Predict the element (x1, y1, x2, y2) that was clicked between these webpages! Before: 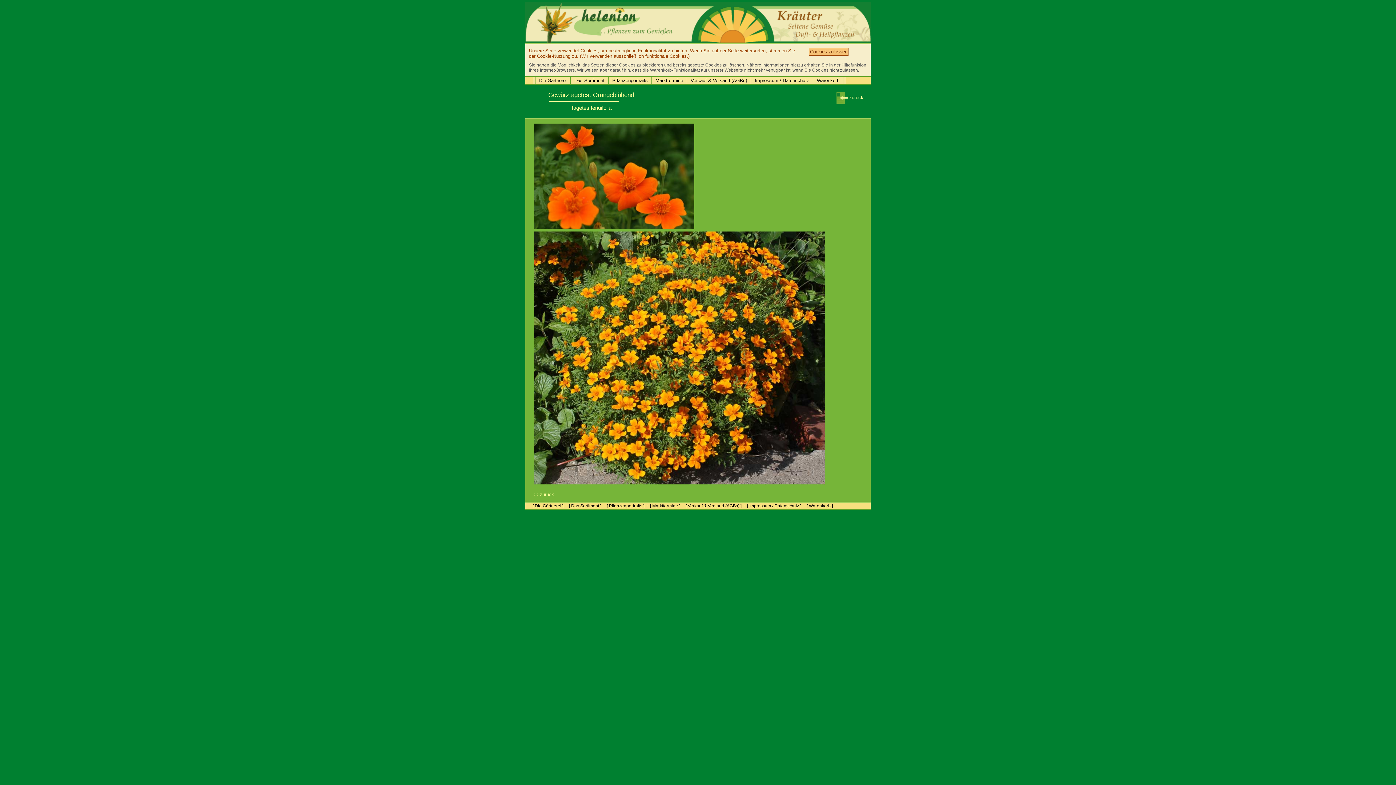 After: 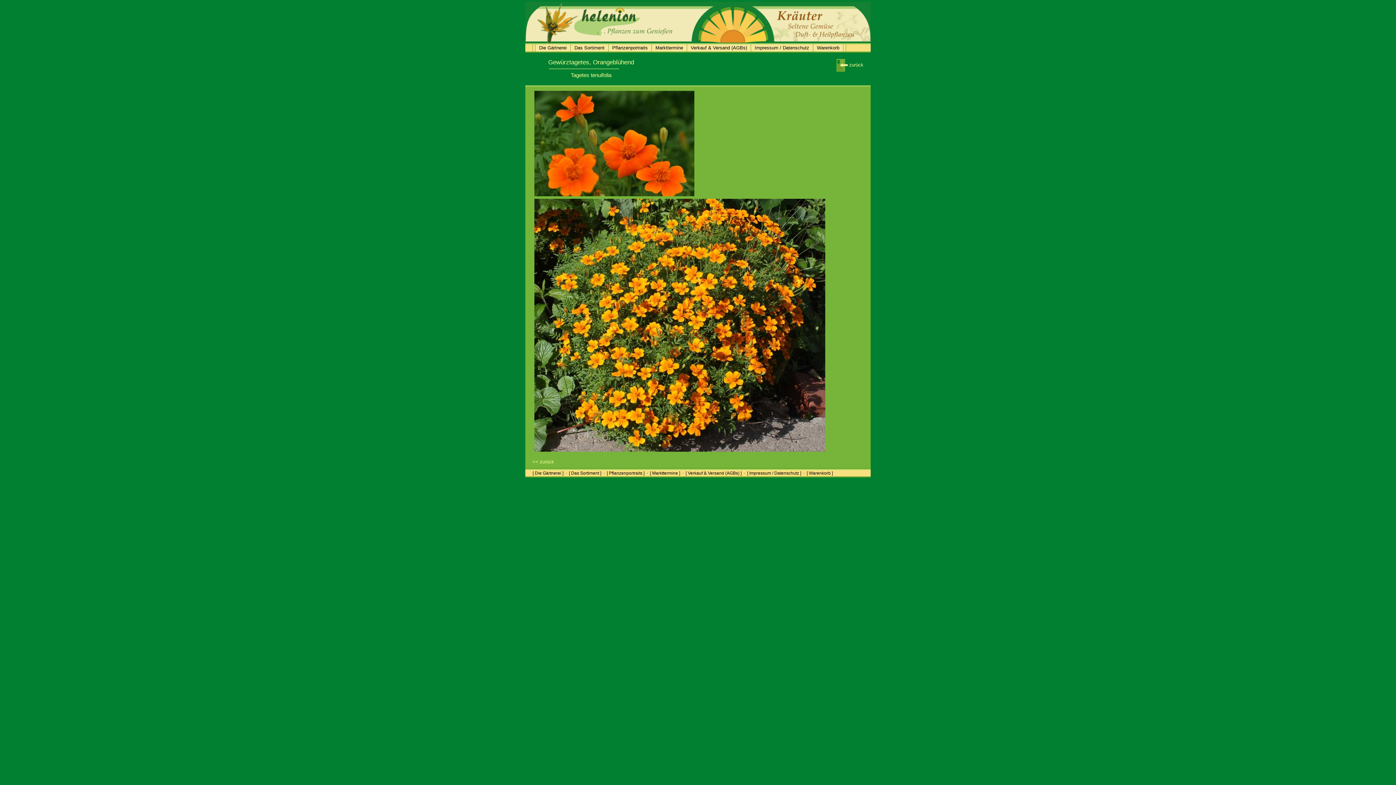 Action: bbox: (809, 48, 848, 55) label: Cookies zulassen